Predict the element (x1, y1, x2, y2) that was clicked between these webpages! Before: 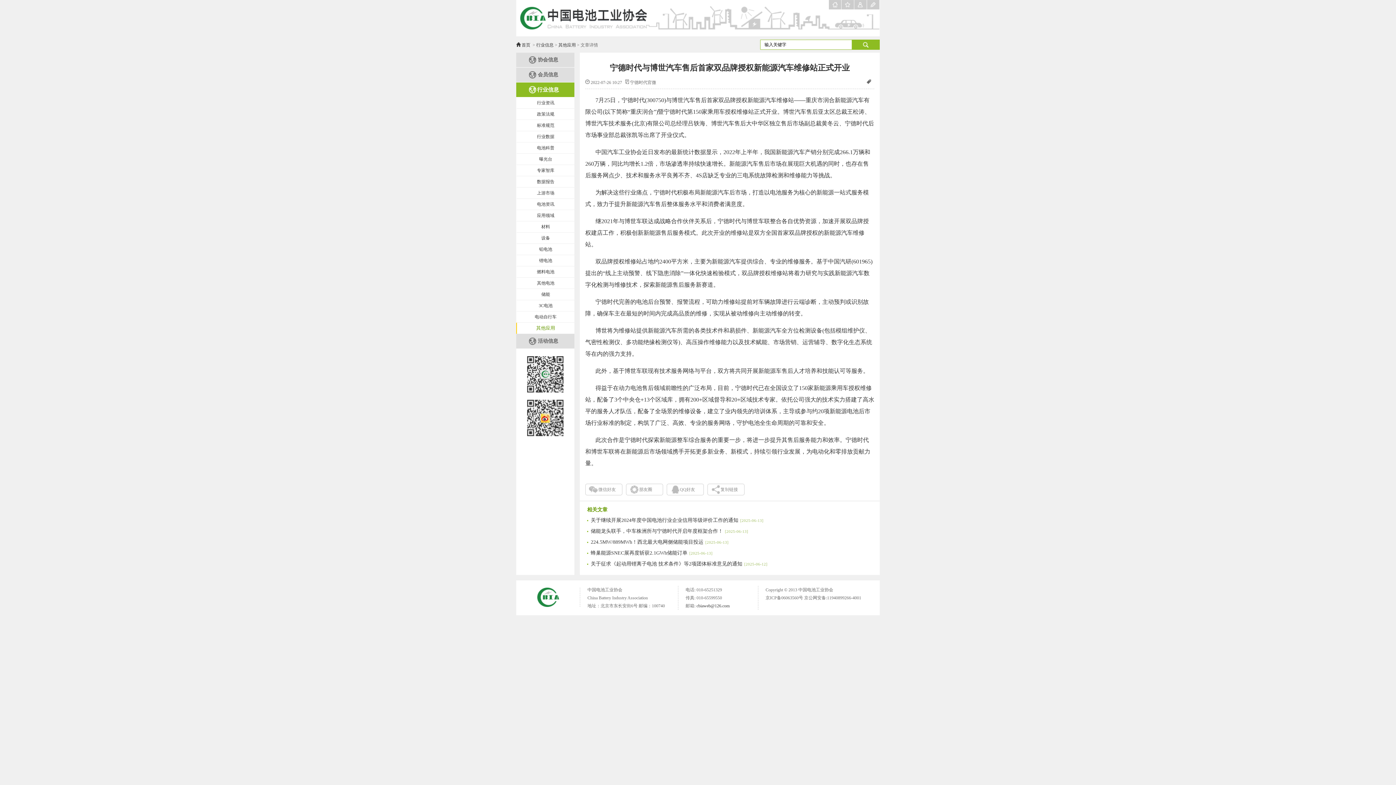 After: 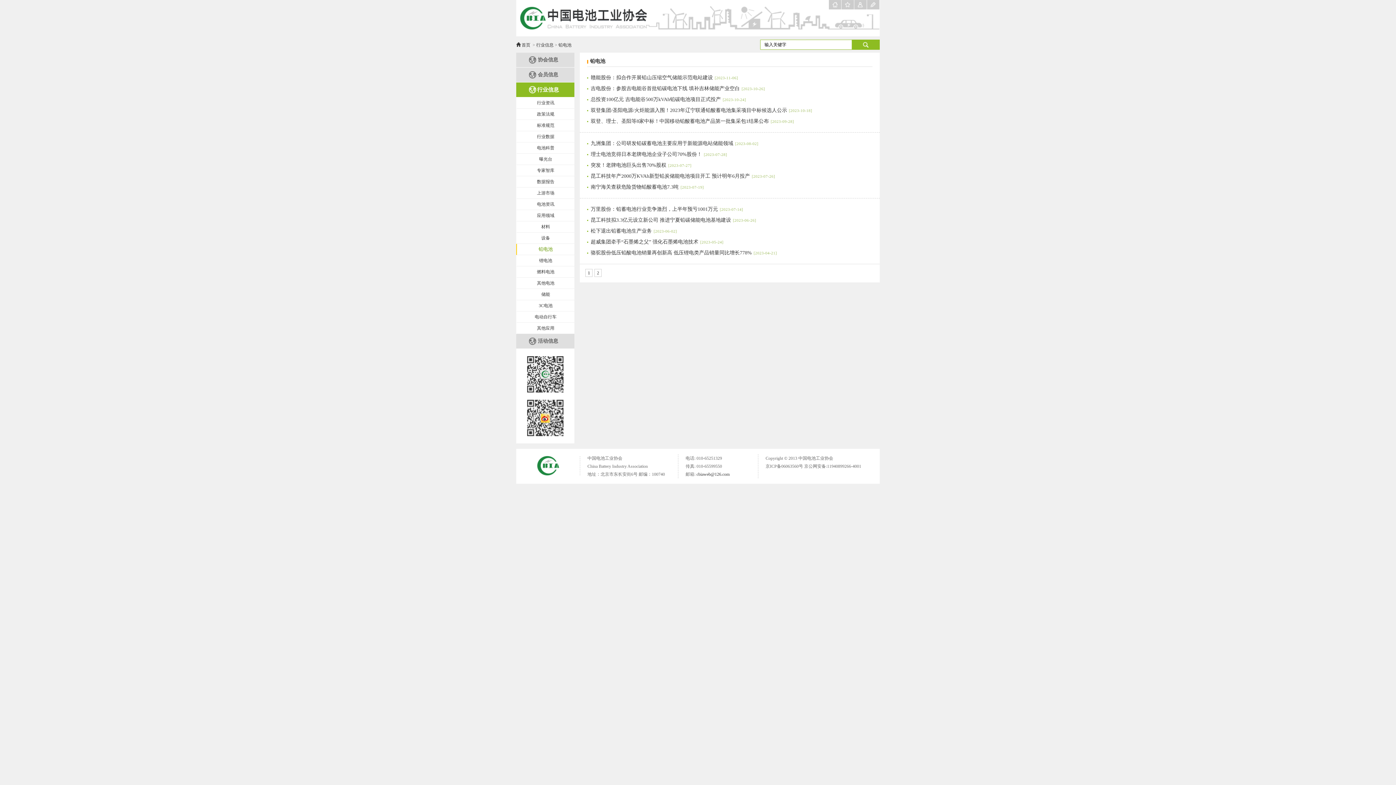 Action: label: 铅电池 bbox: (516, 244, 574, 255)